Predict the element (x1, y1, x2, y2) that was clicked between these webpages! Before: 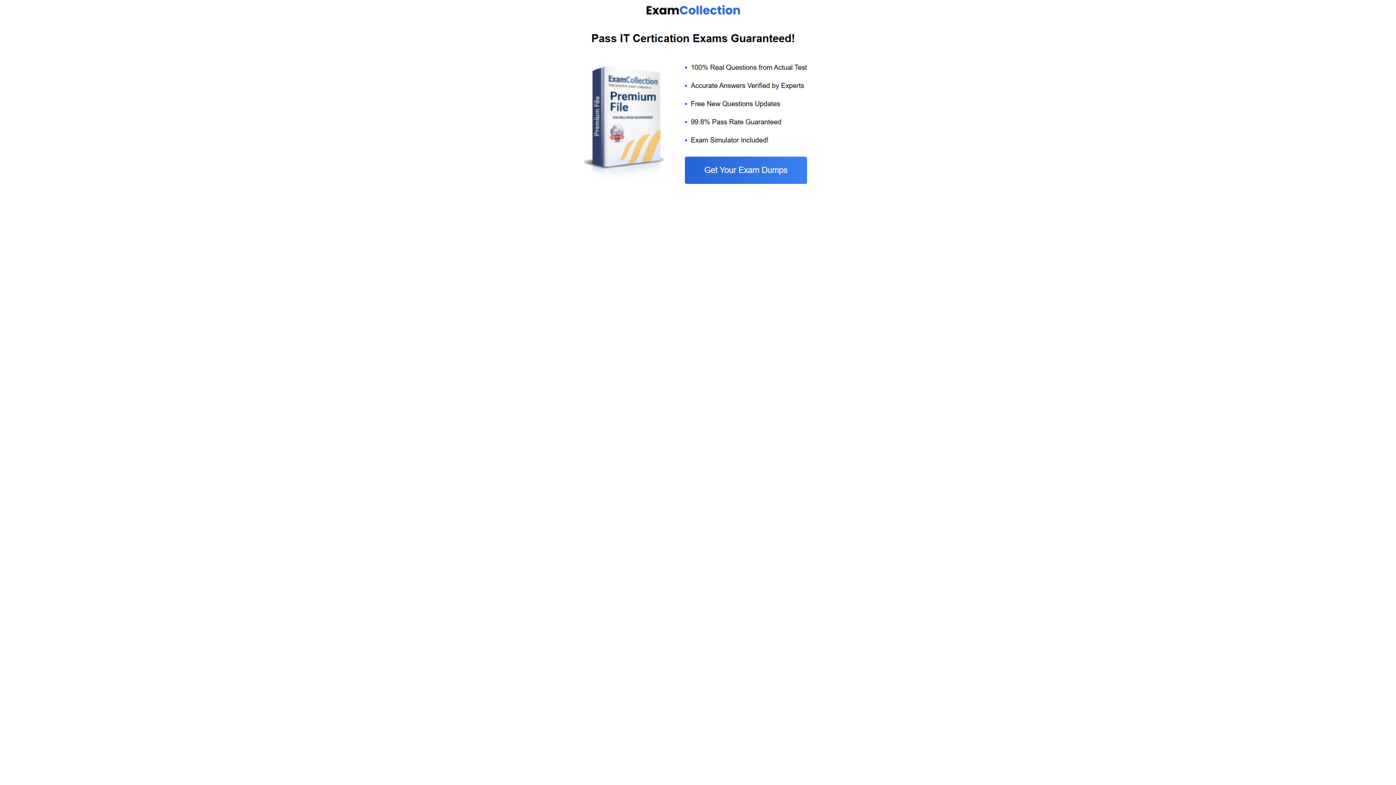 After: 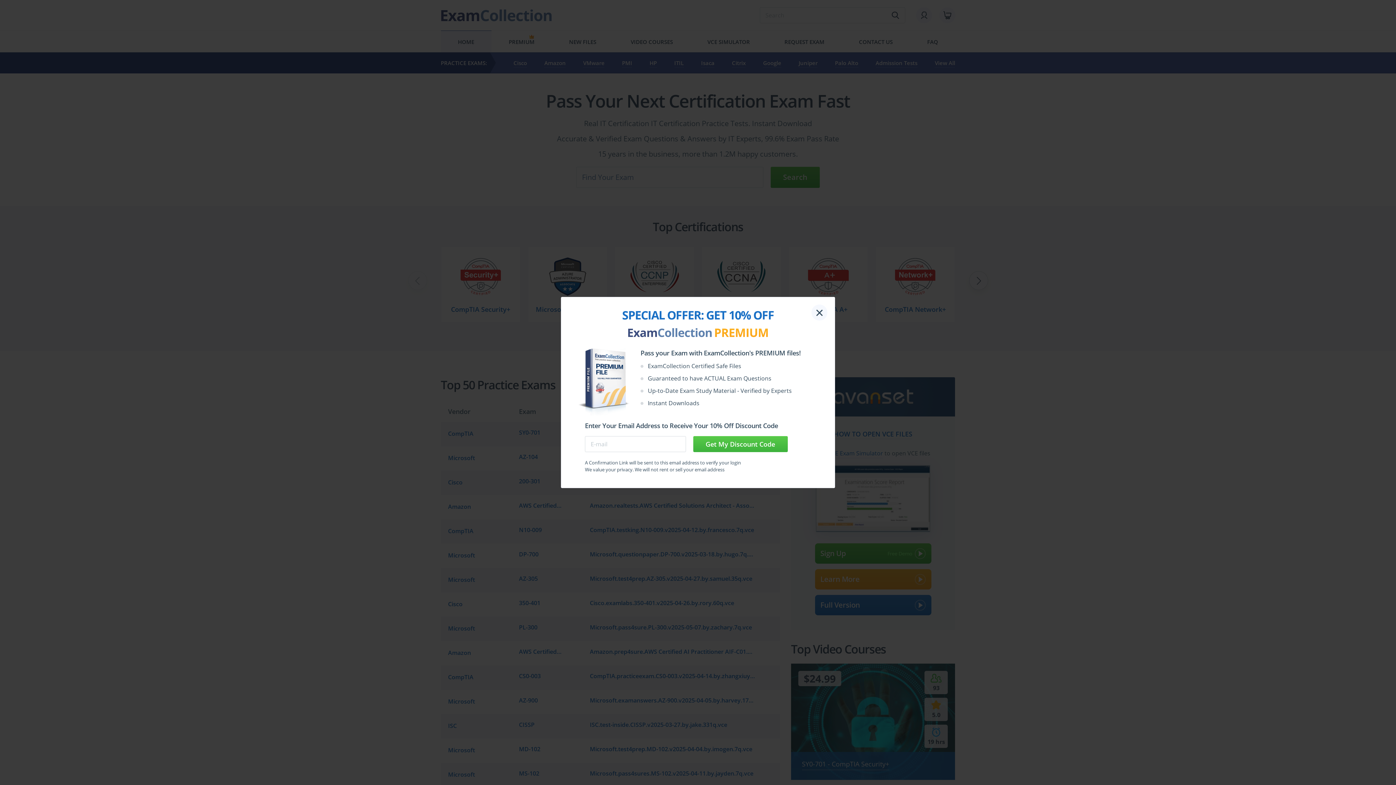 Action: bbox: (584, 185, 812, 192)